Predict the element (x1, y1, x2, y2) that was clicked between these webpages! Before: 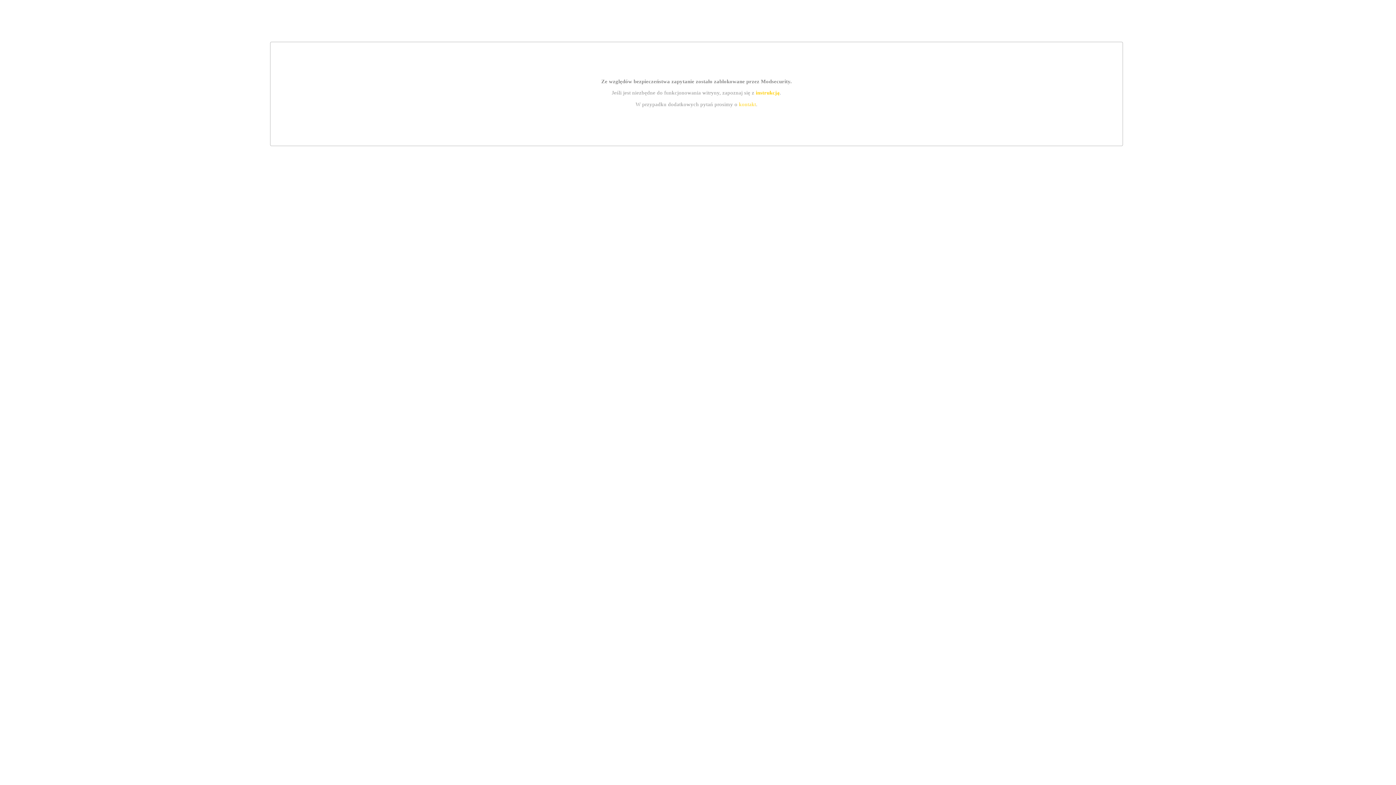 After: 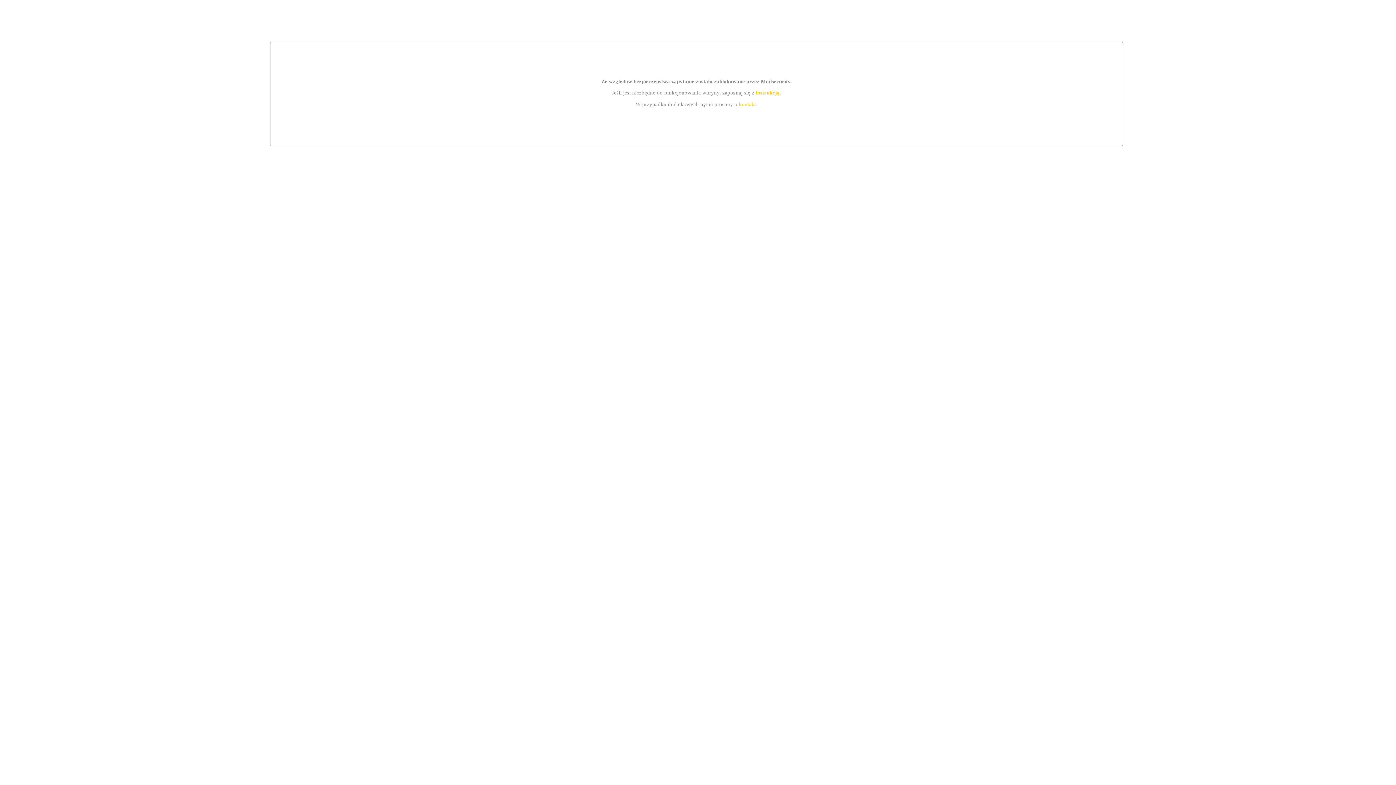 Action: label: instrukcją bbox: (755, 89, 779, 95)